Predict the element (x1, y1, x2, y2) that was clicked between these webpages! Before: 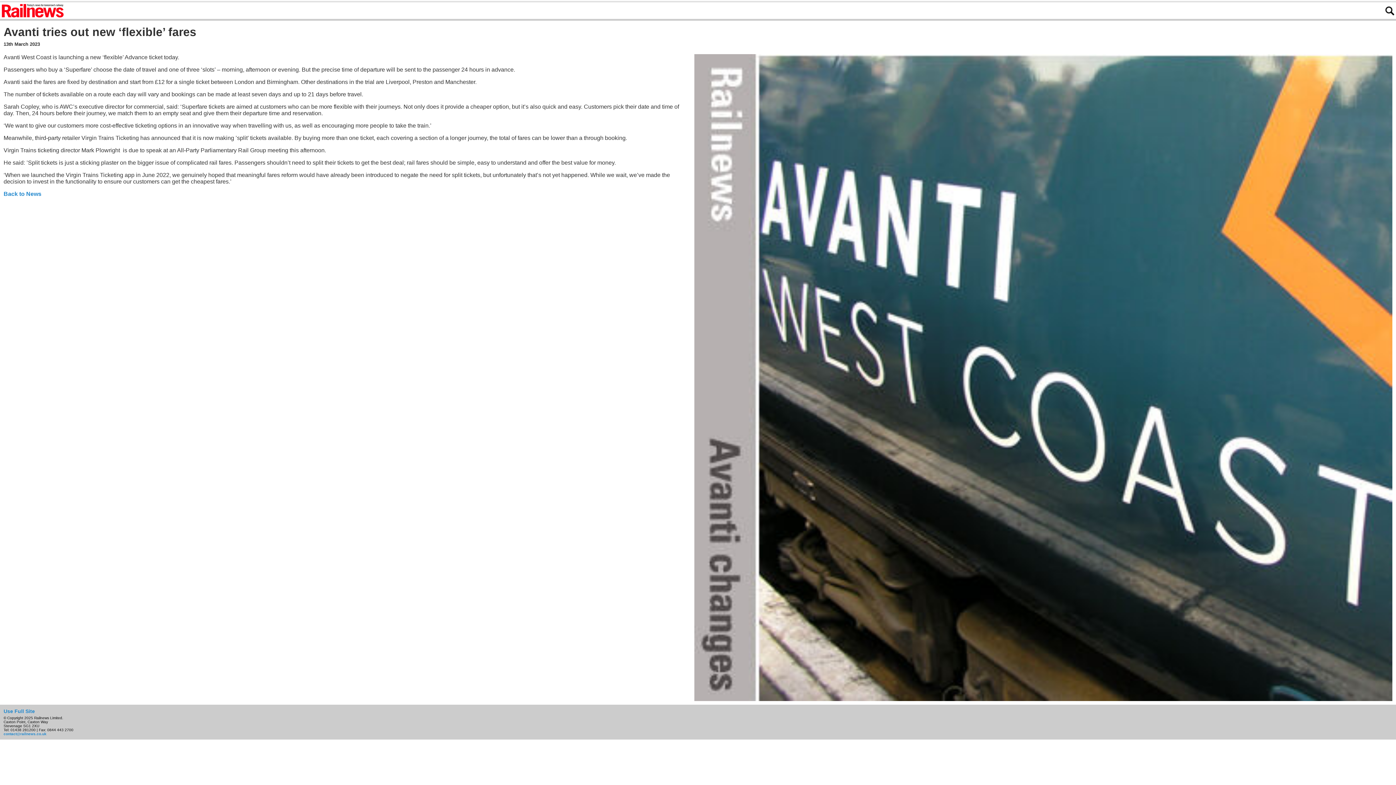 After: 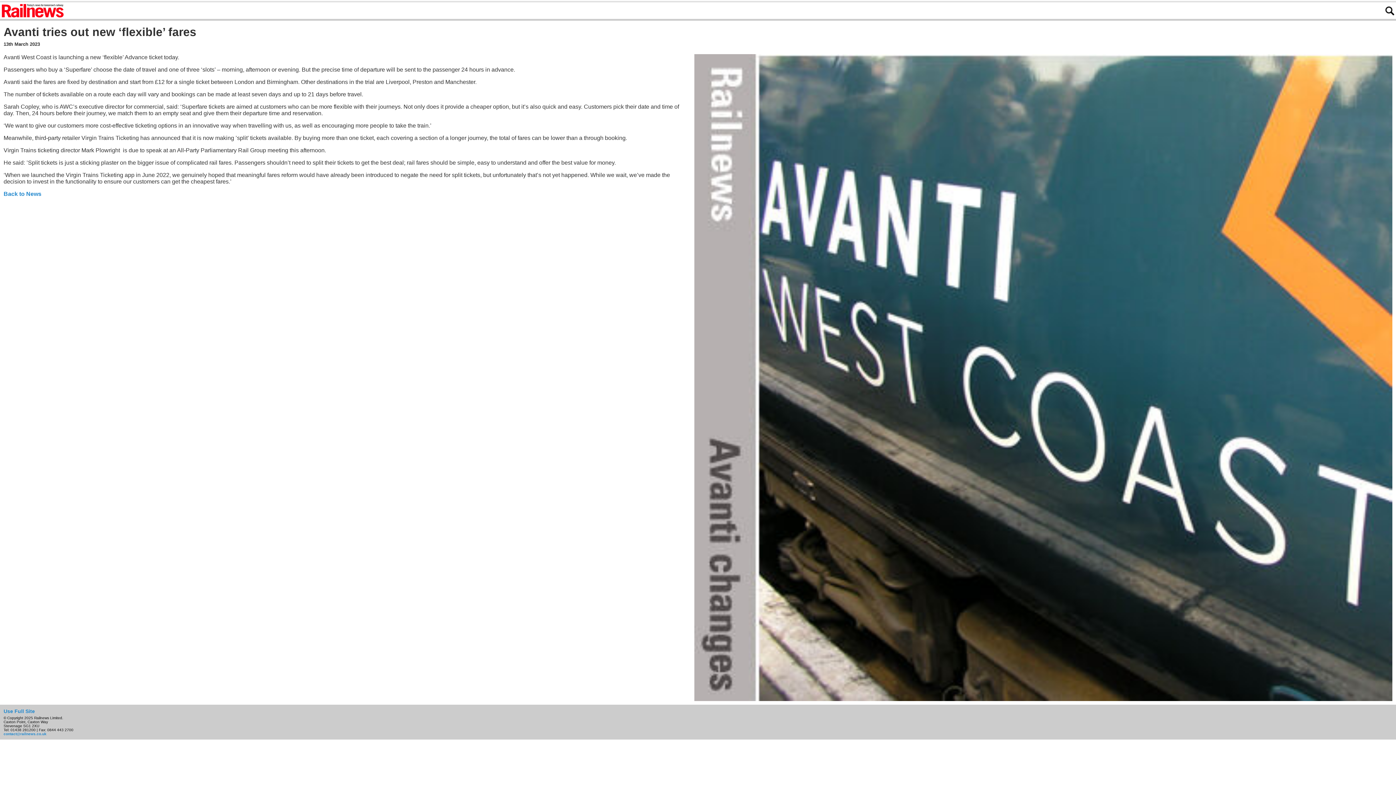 Action: label: contact@railnews.co.uk bbox: (3, 732, 46, 736)